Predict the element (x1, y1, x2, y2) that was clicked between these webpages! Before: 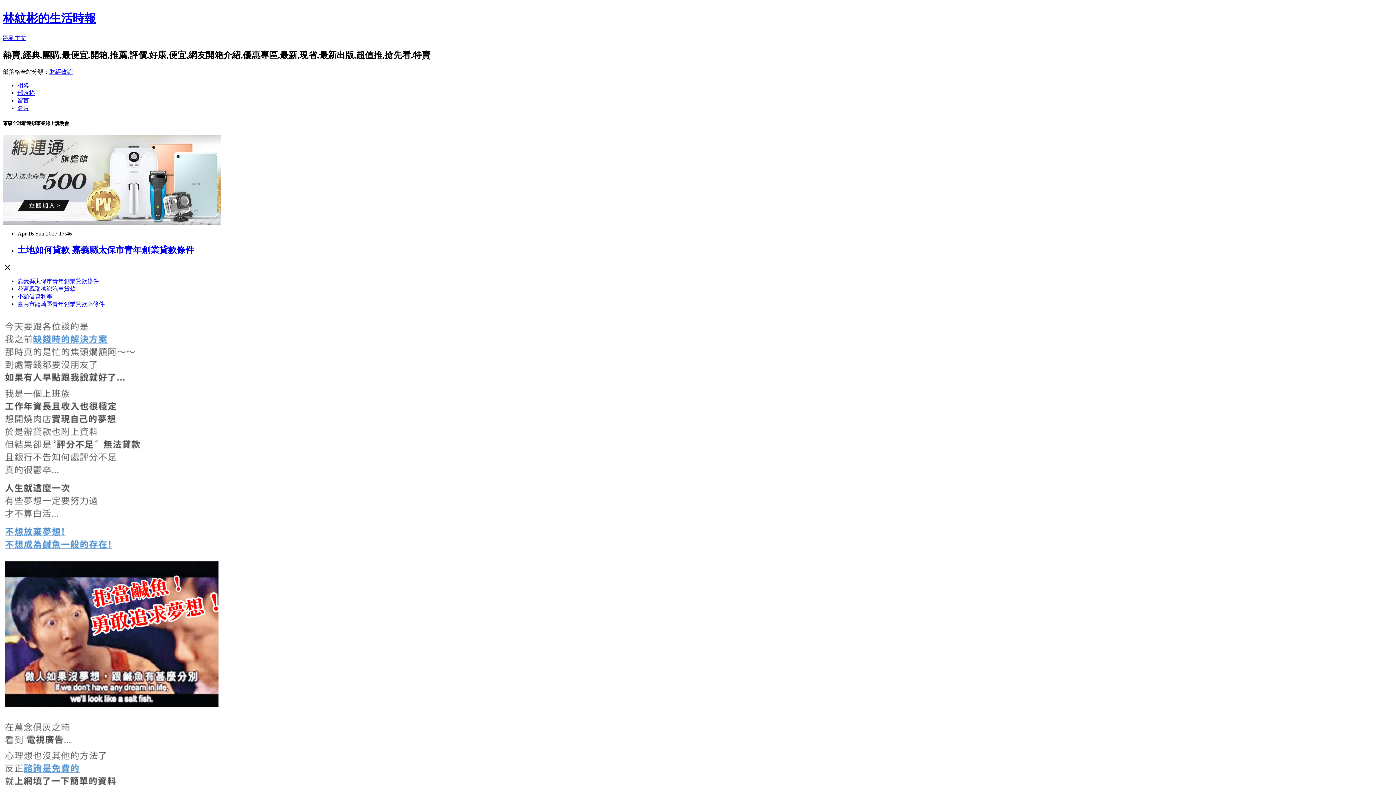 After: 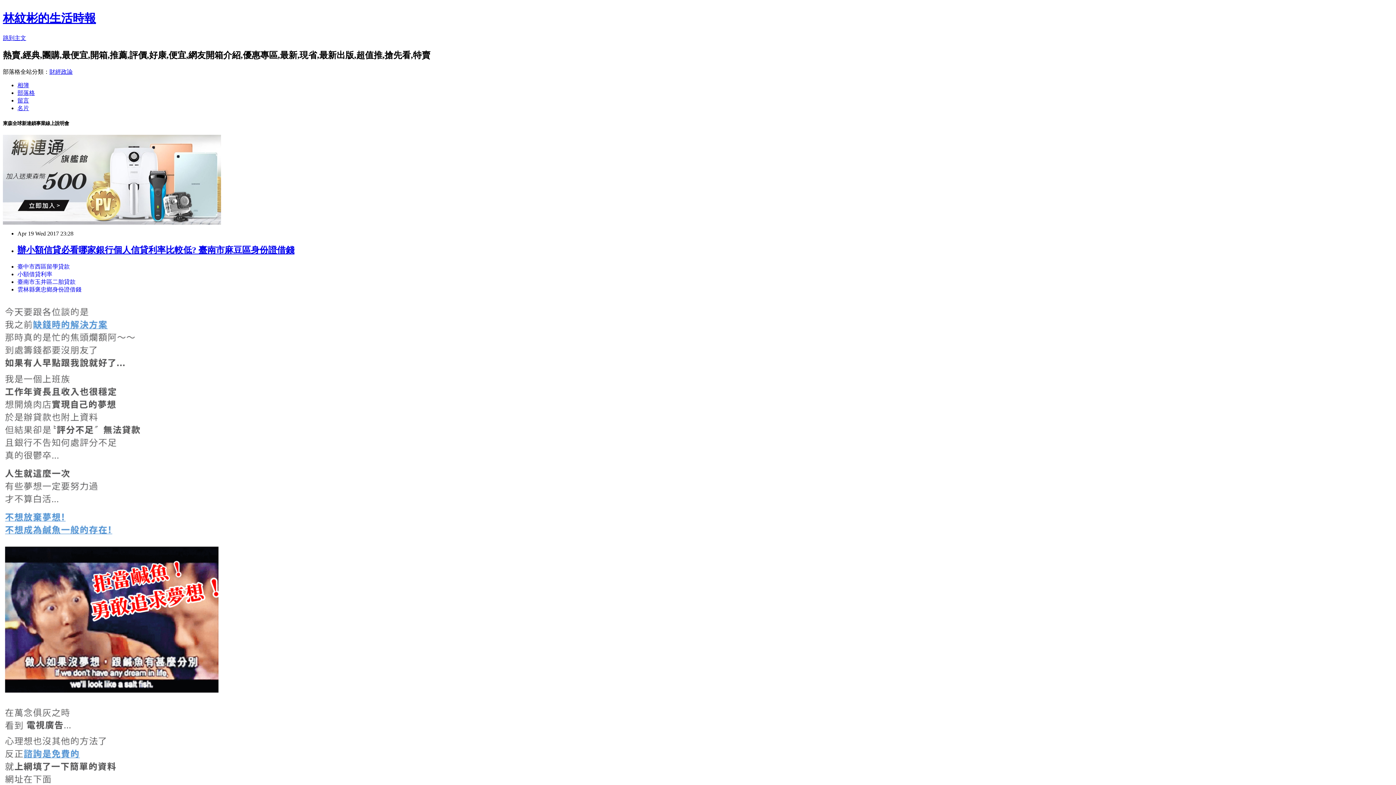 Action: bbox: (17, 89, 34, 95) label: 部落格